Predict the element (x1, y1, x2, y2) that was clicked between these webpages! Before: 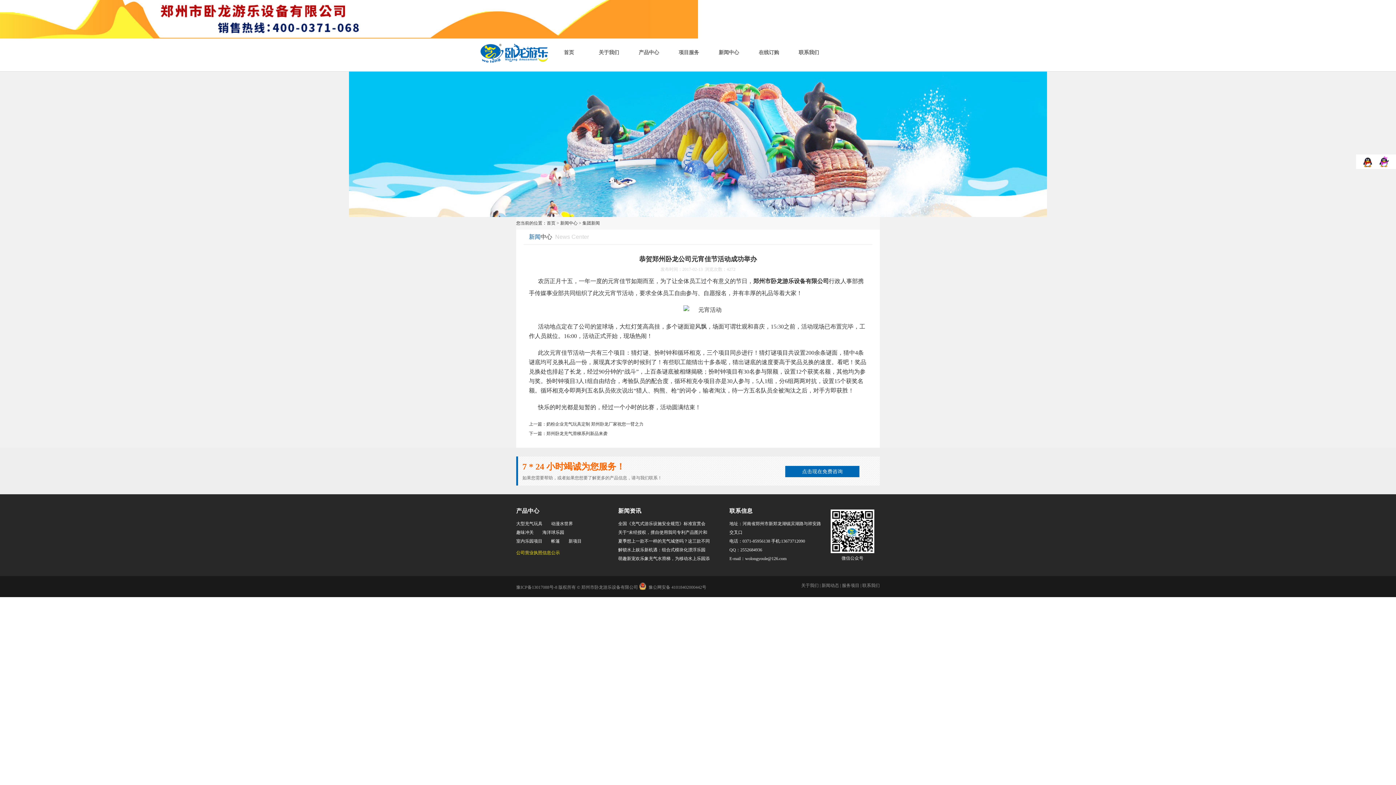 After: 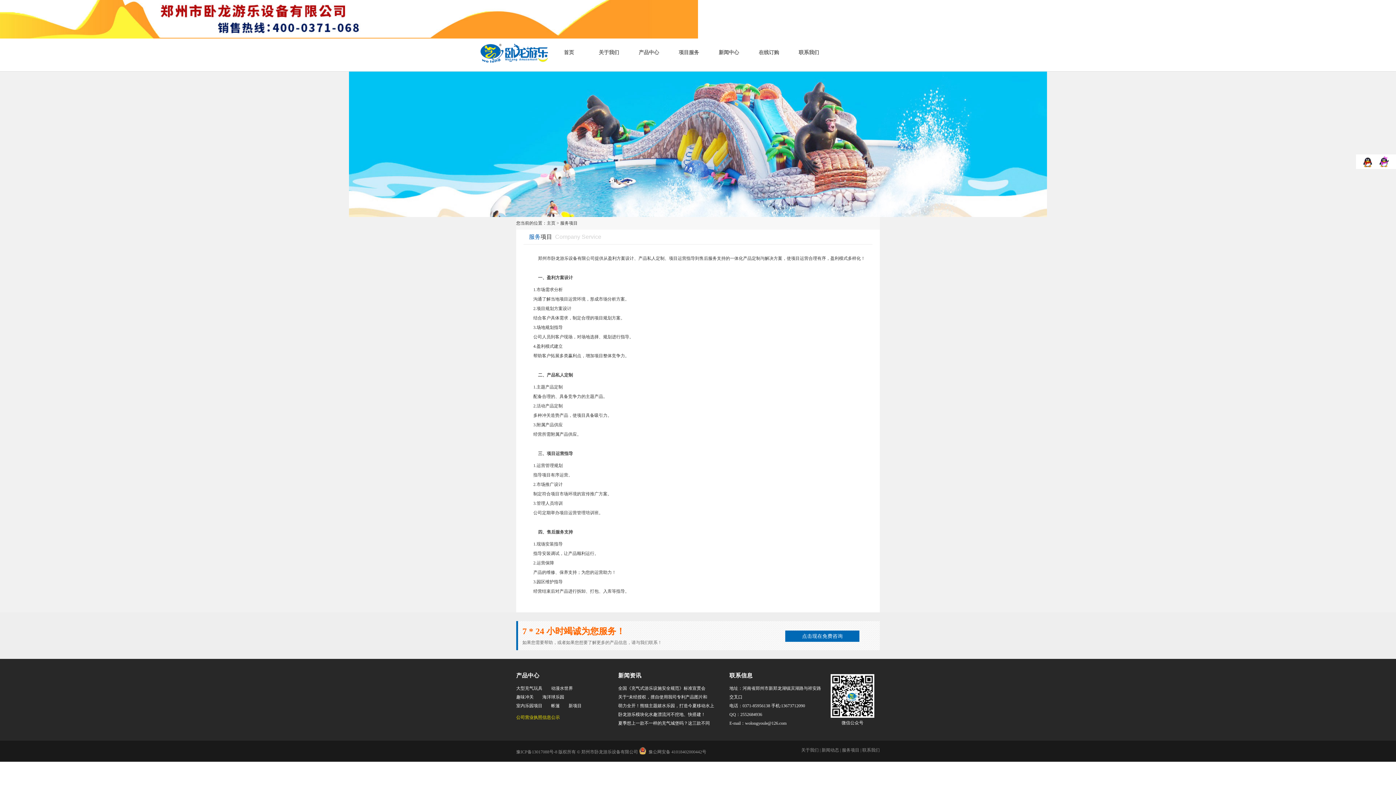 Action: label: 项目服务 bbox: (669, 49, 709, 71)